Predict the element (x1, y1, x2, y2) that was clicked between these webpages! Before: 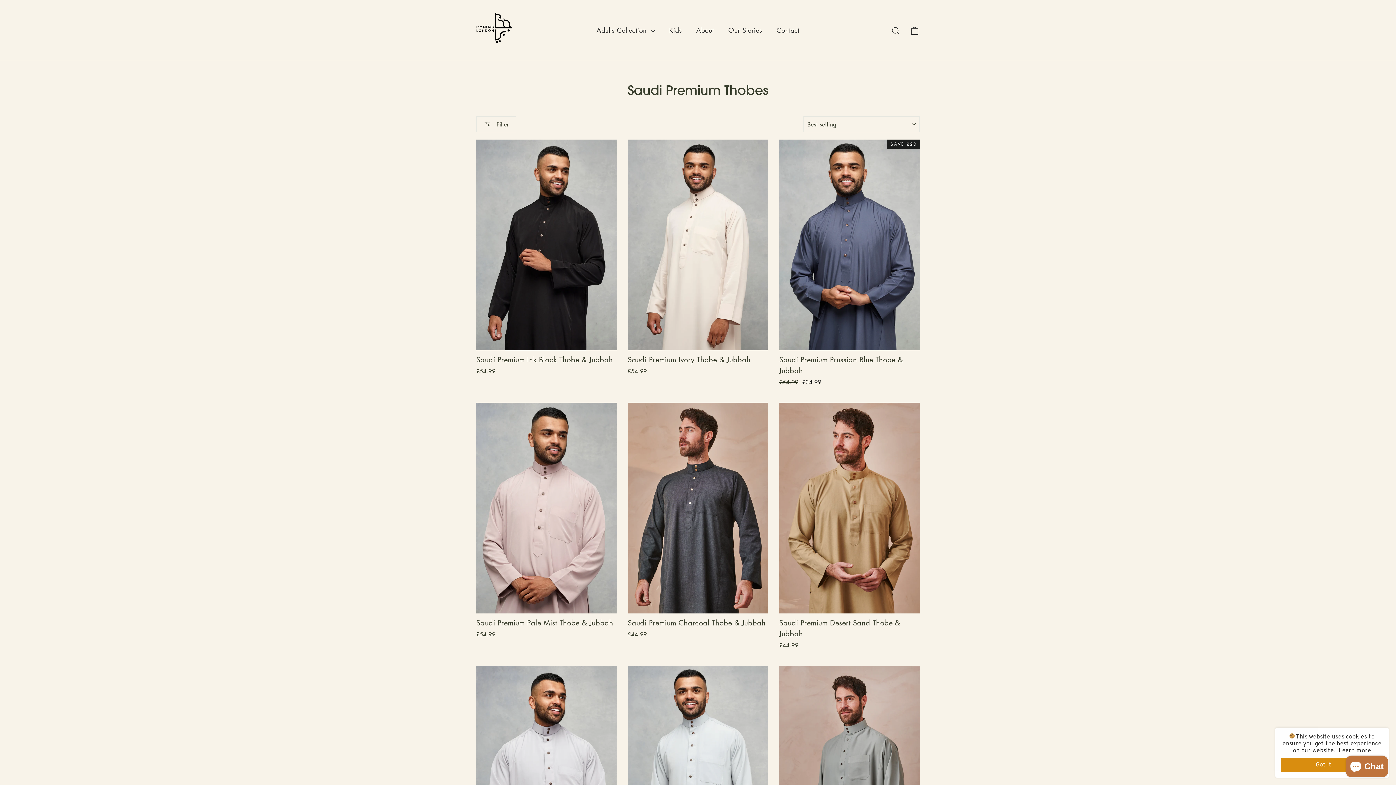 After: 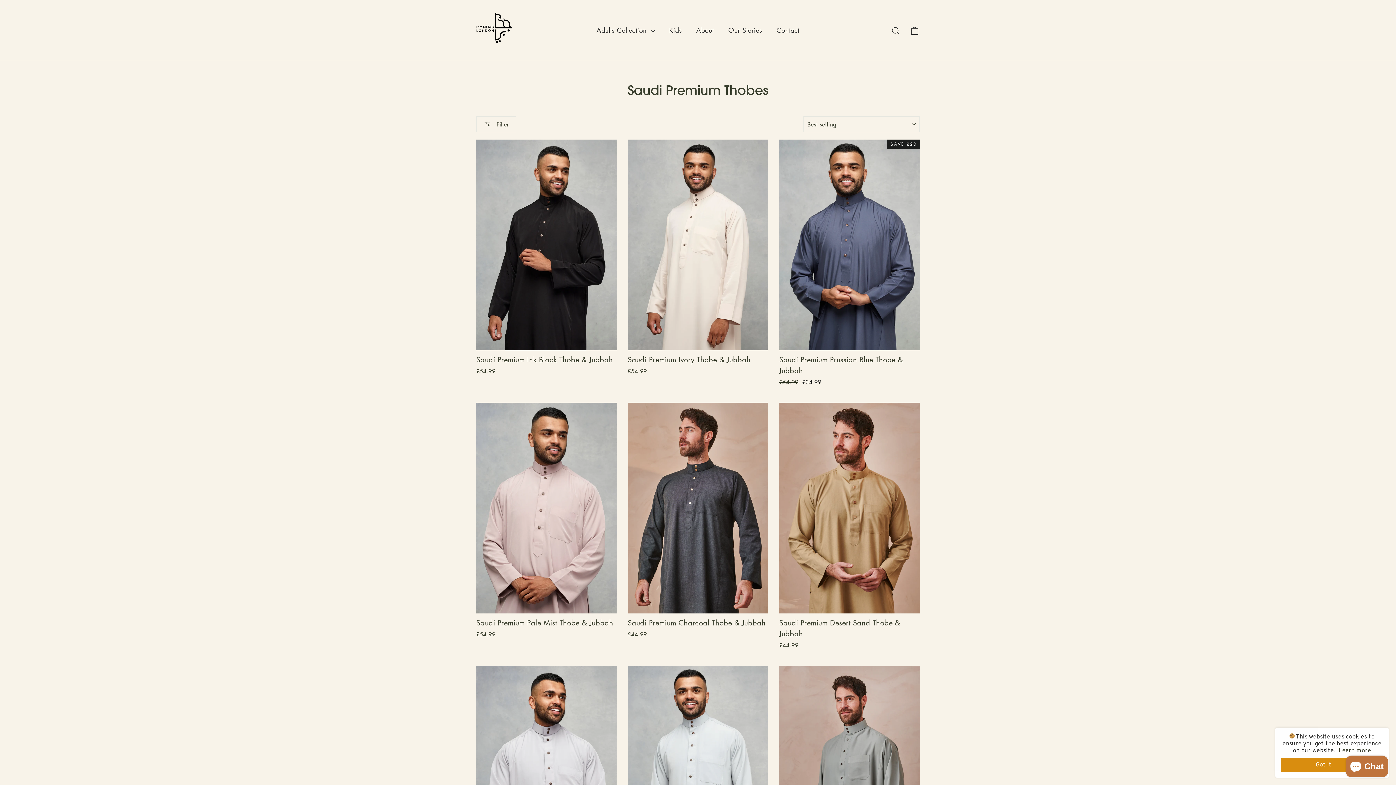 Action: label: Learn more bbox: (1339, 747, 1371, 754)